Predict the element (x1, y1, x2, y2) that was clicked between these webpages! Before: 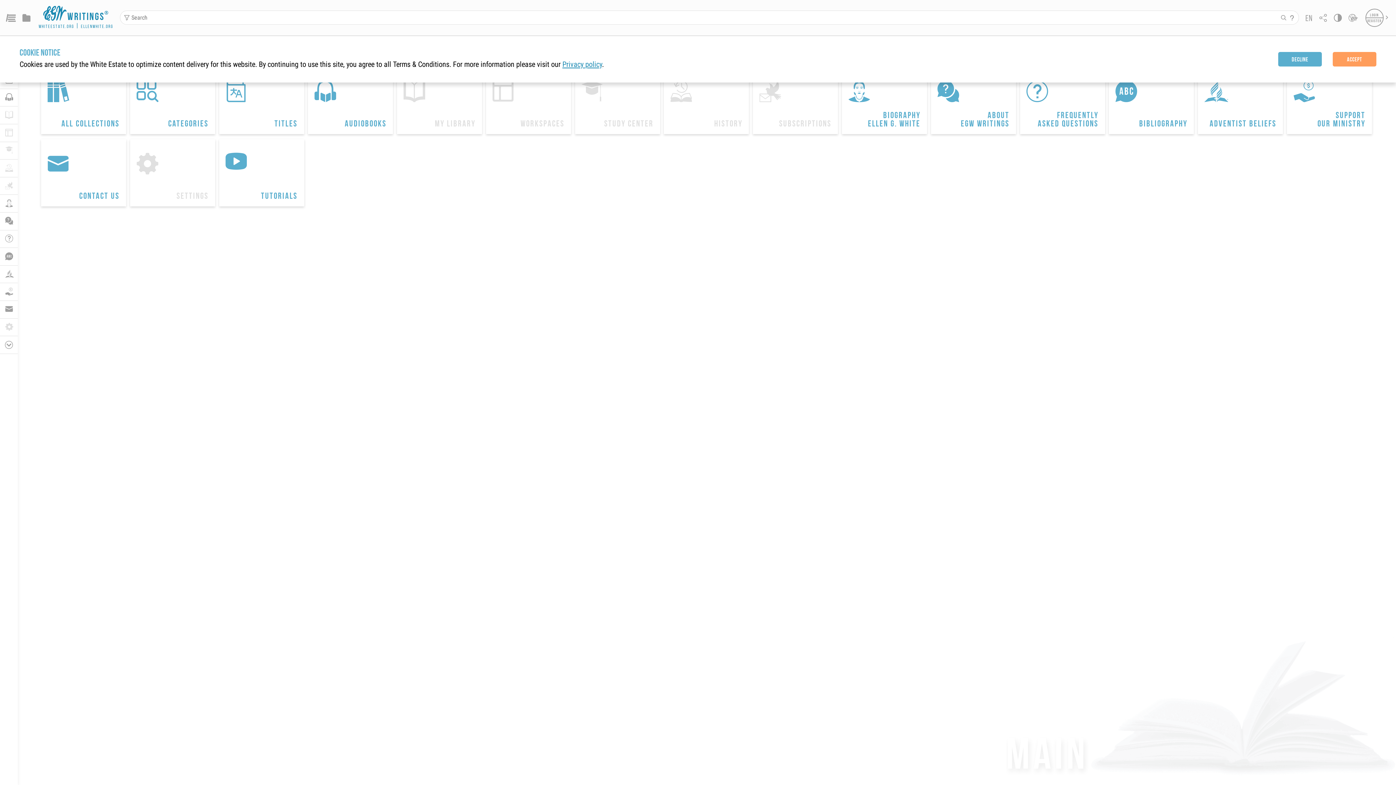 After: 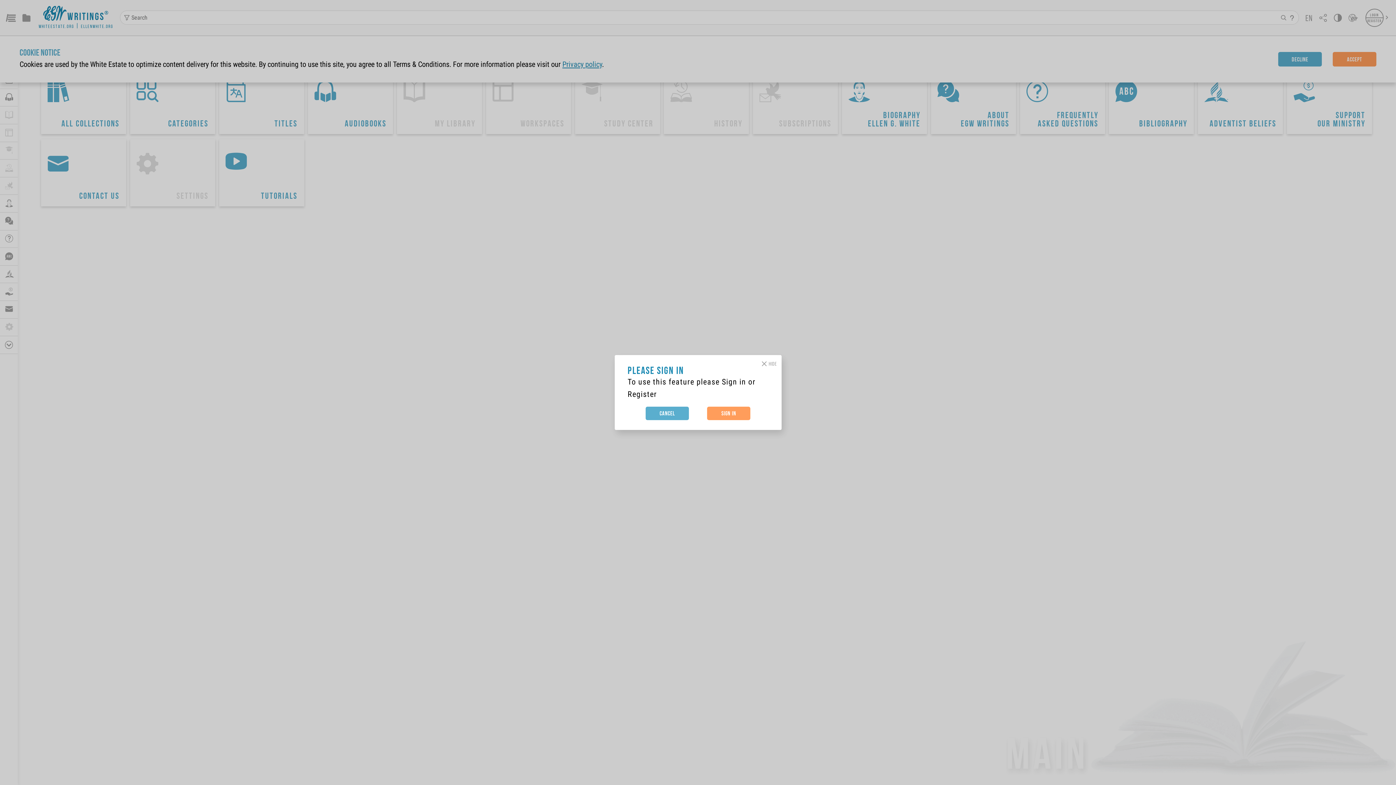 Action: bbox: (0, 124, 17, 142) label: 
WORKSPACES